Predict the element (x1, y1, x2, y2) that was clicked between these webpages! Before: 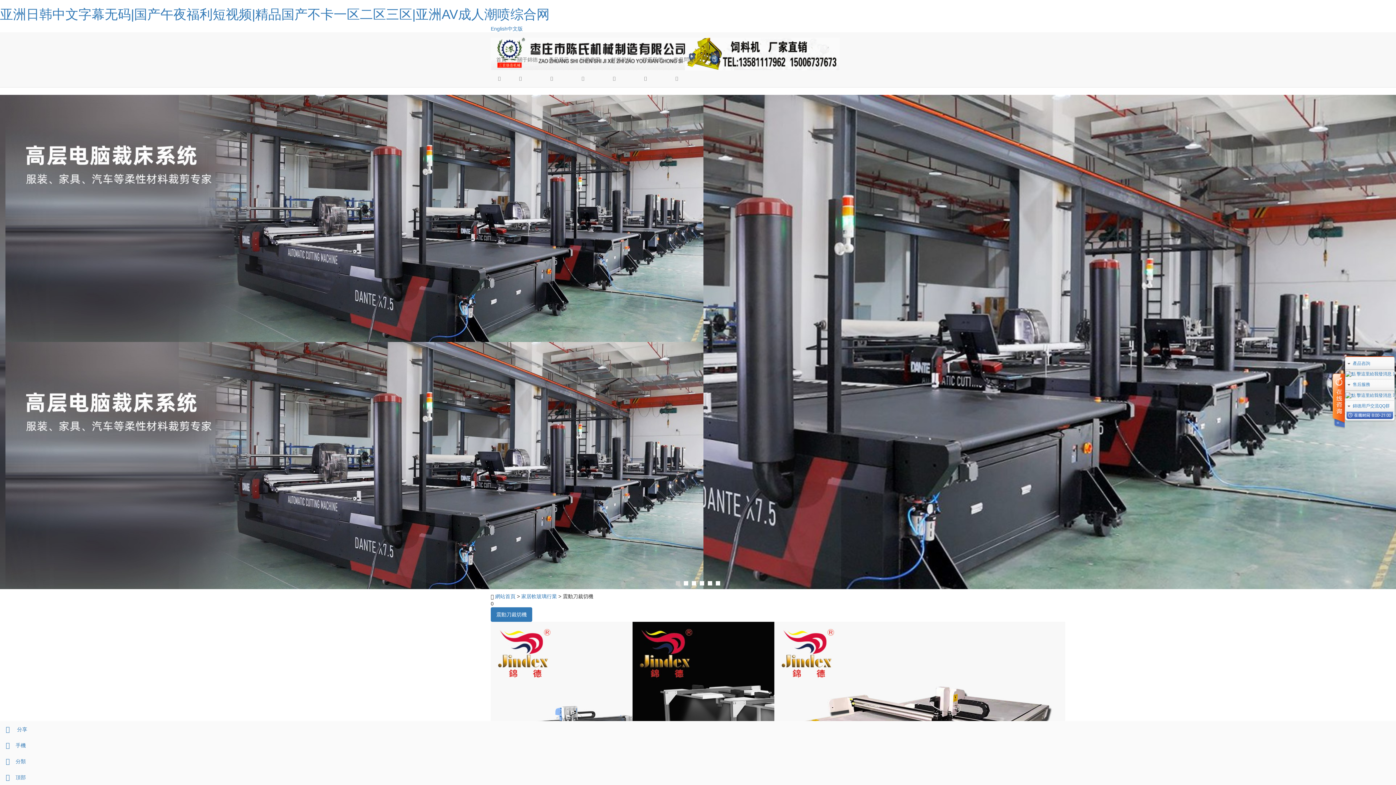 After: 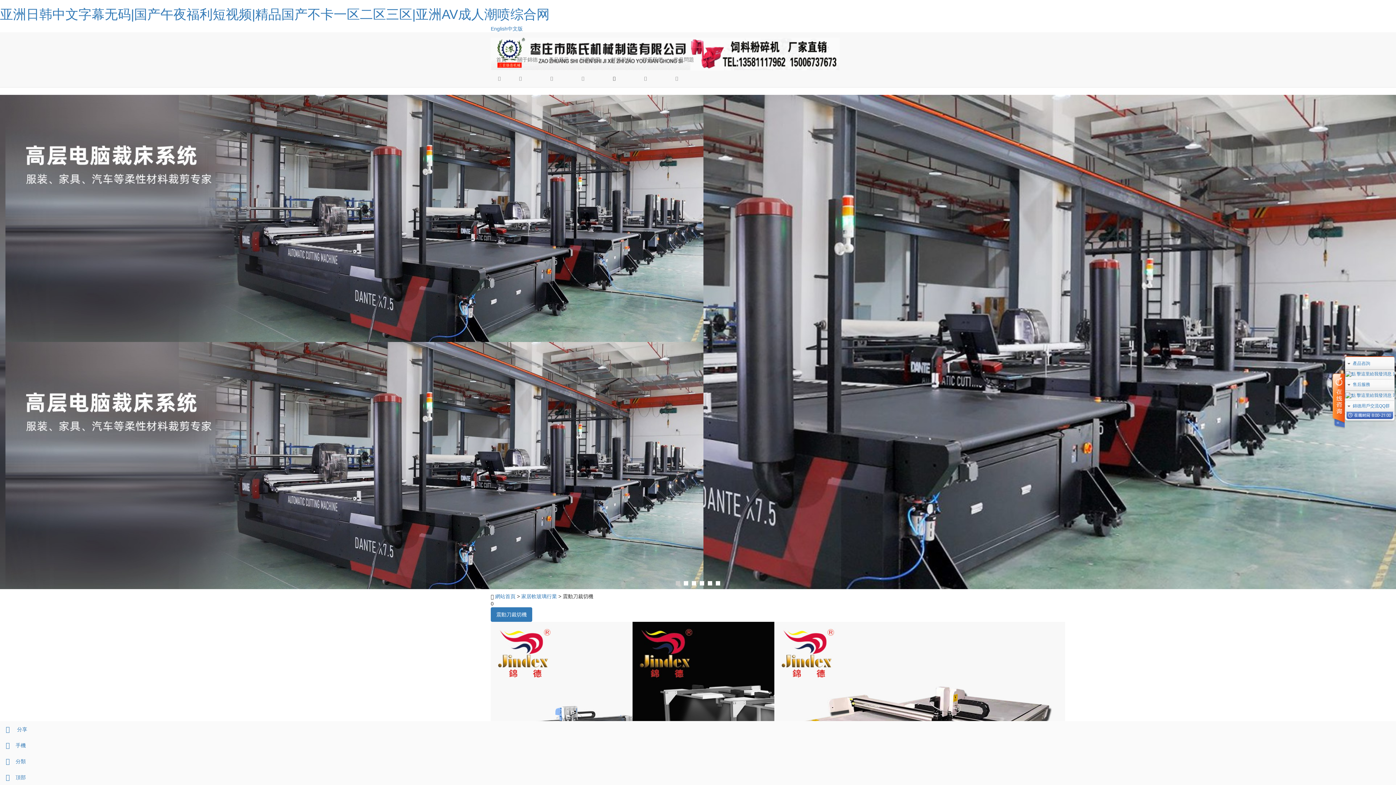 Action: bbox: (605, 68, 637, 87)